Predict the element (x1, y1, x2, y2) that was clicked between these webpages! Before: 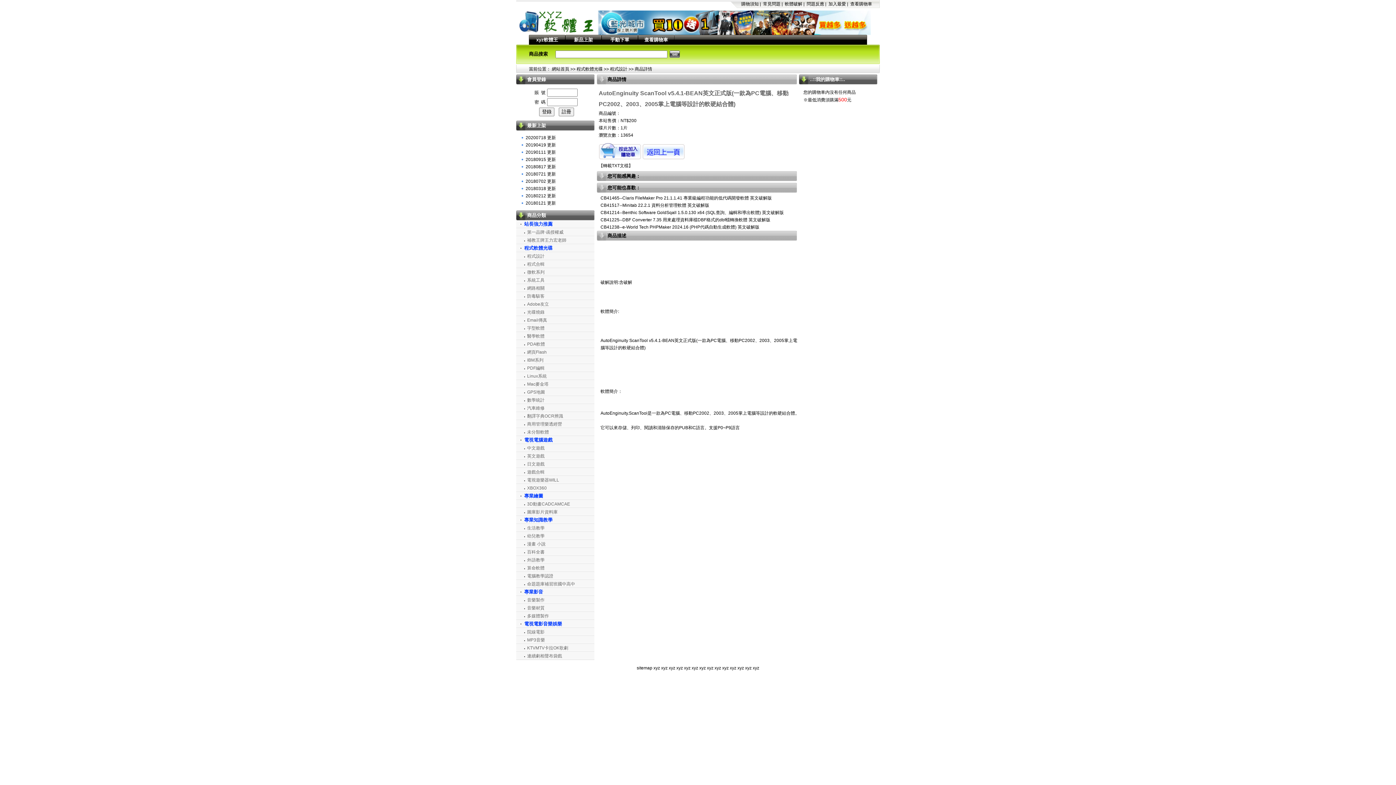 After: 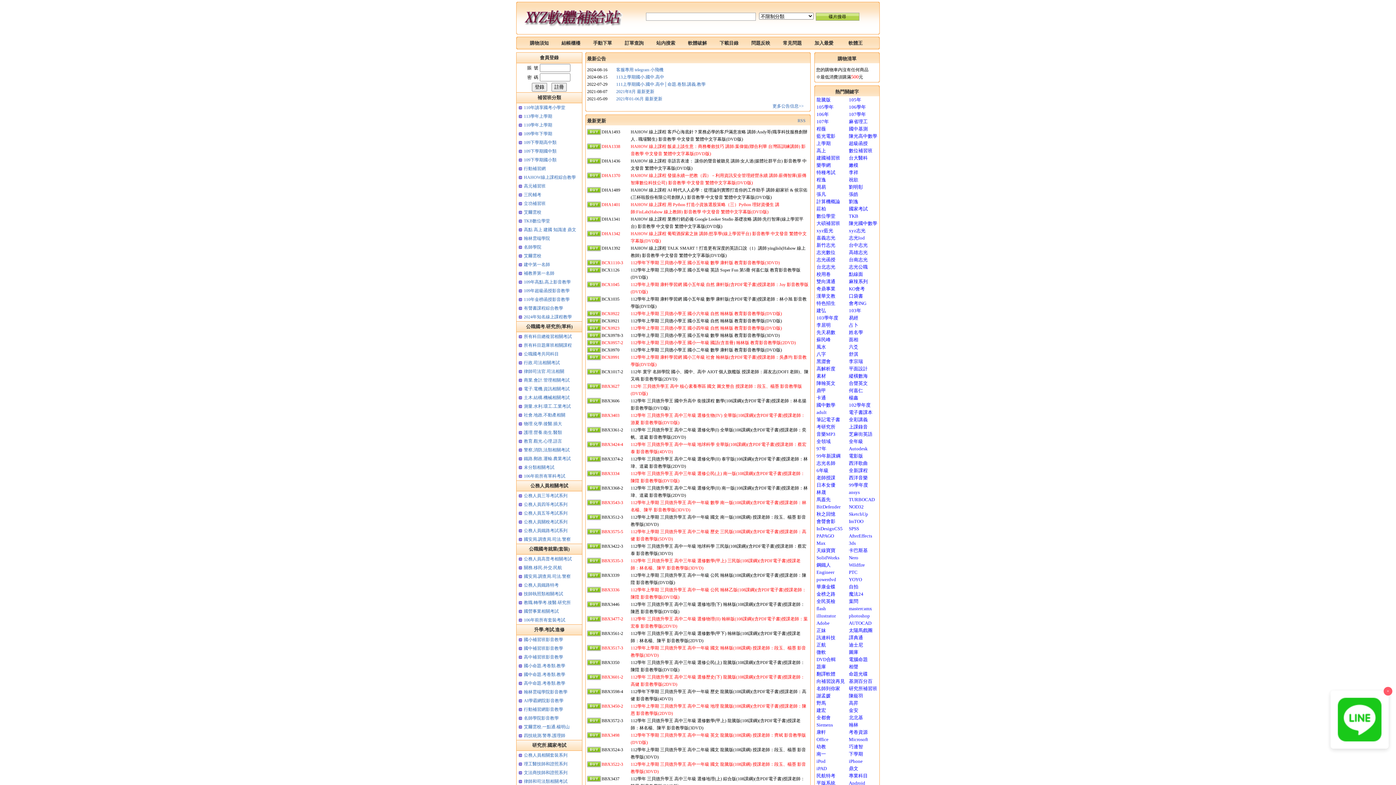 Action: bbox: (676, 665, 683, 670) label: xyz